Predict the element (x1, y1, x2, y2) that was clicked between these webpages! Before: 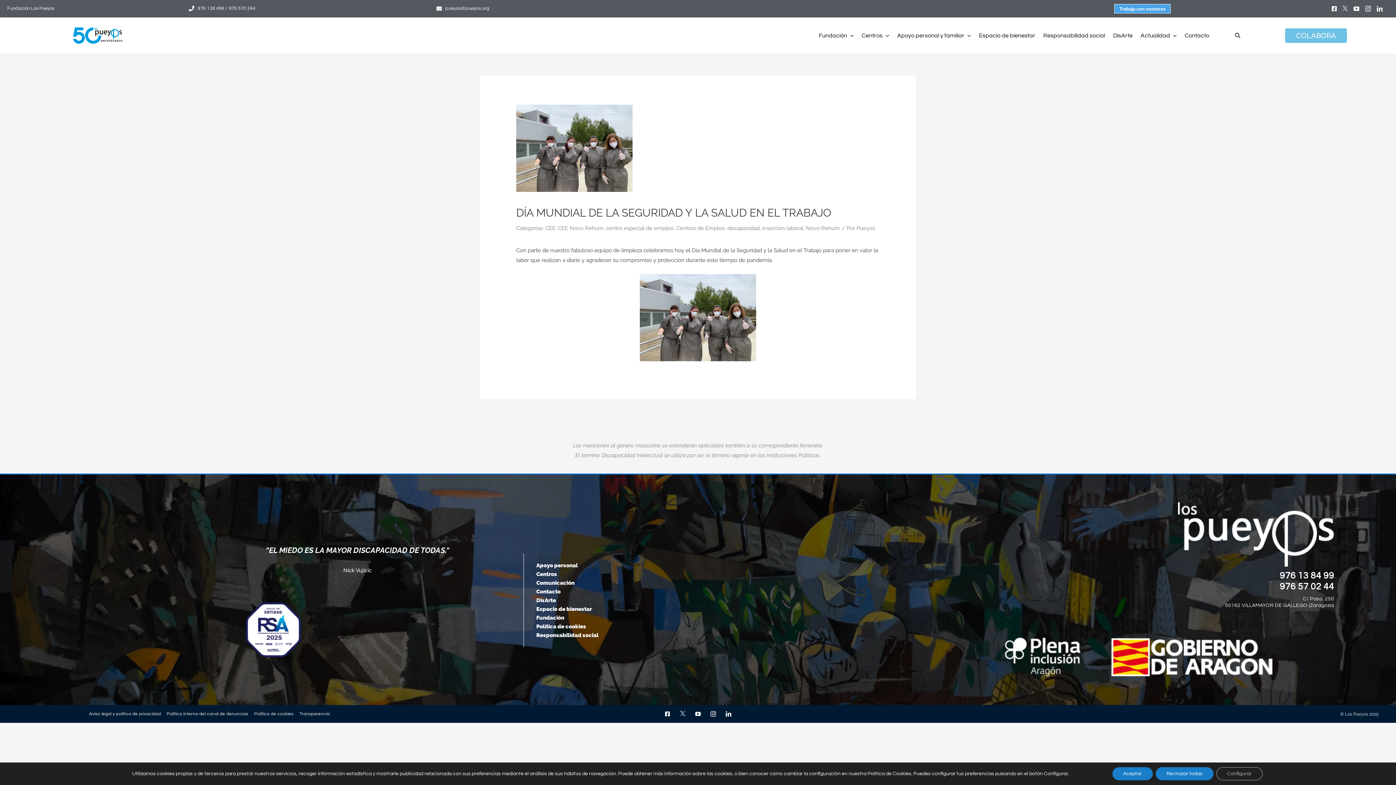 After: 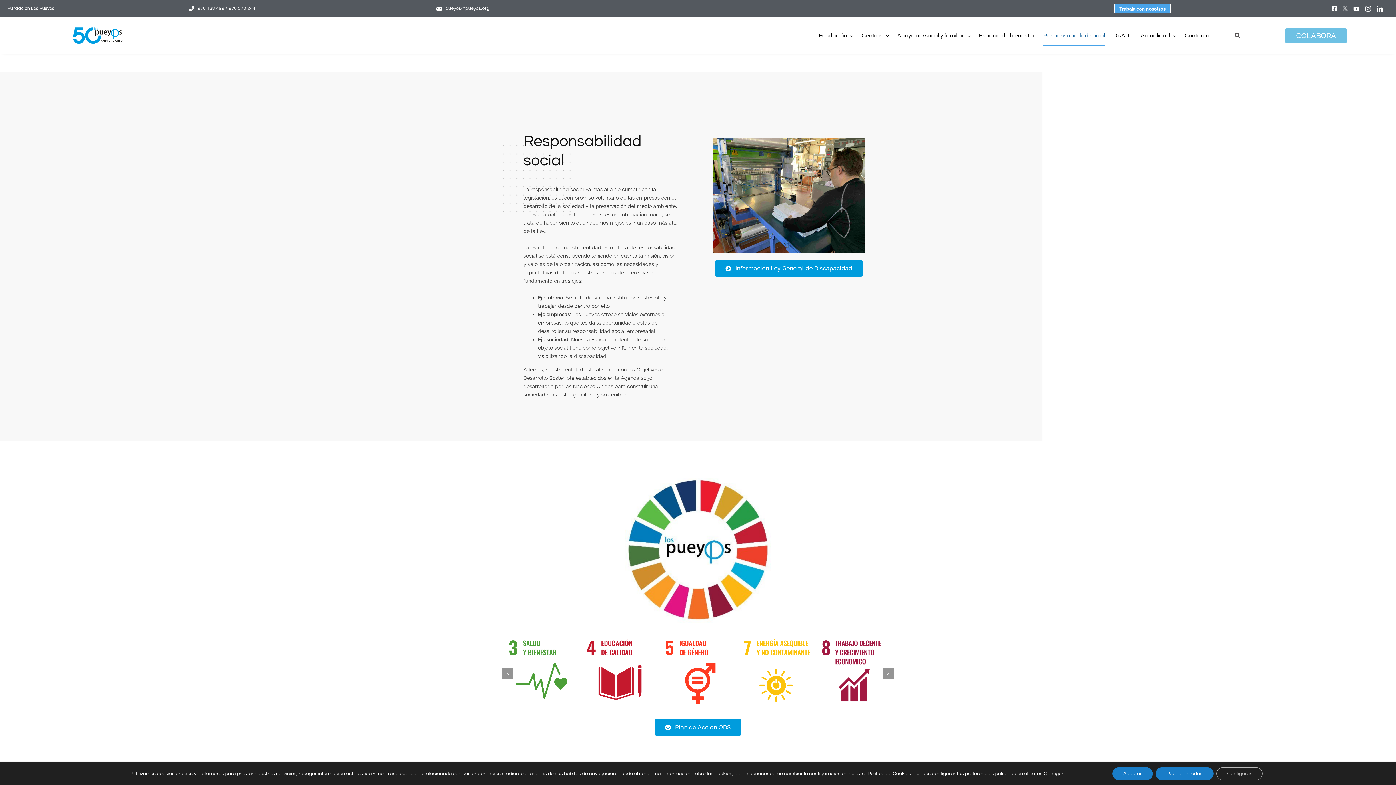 Action: bbox: (1043, 26, 1105, 45) label: Responsabilidad social